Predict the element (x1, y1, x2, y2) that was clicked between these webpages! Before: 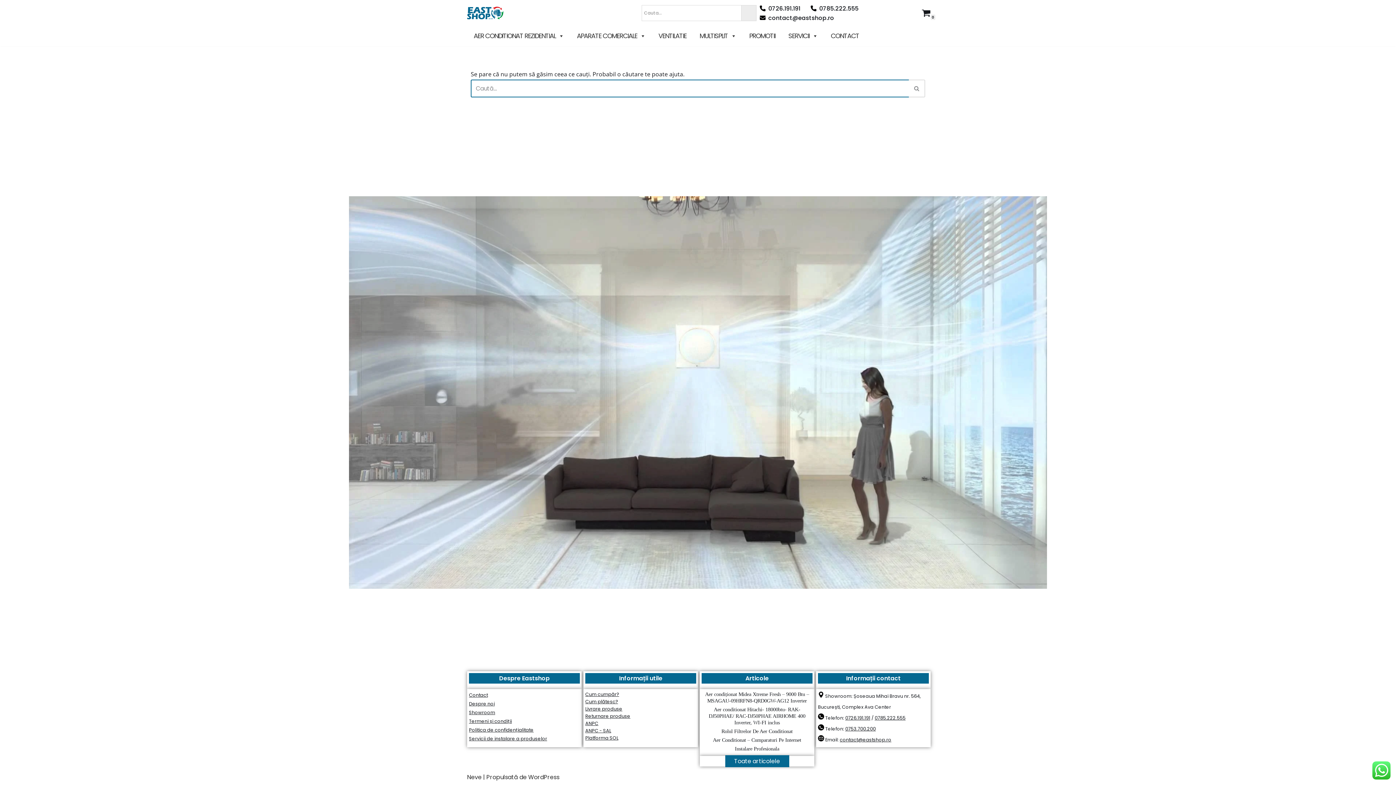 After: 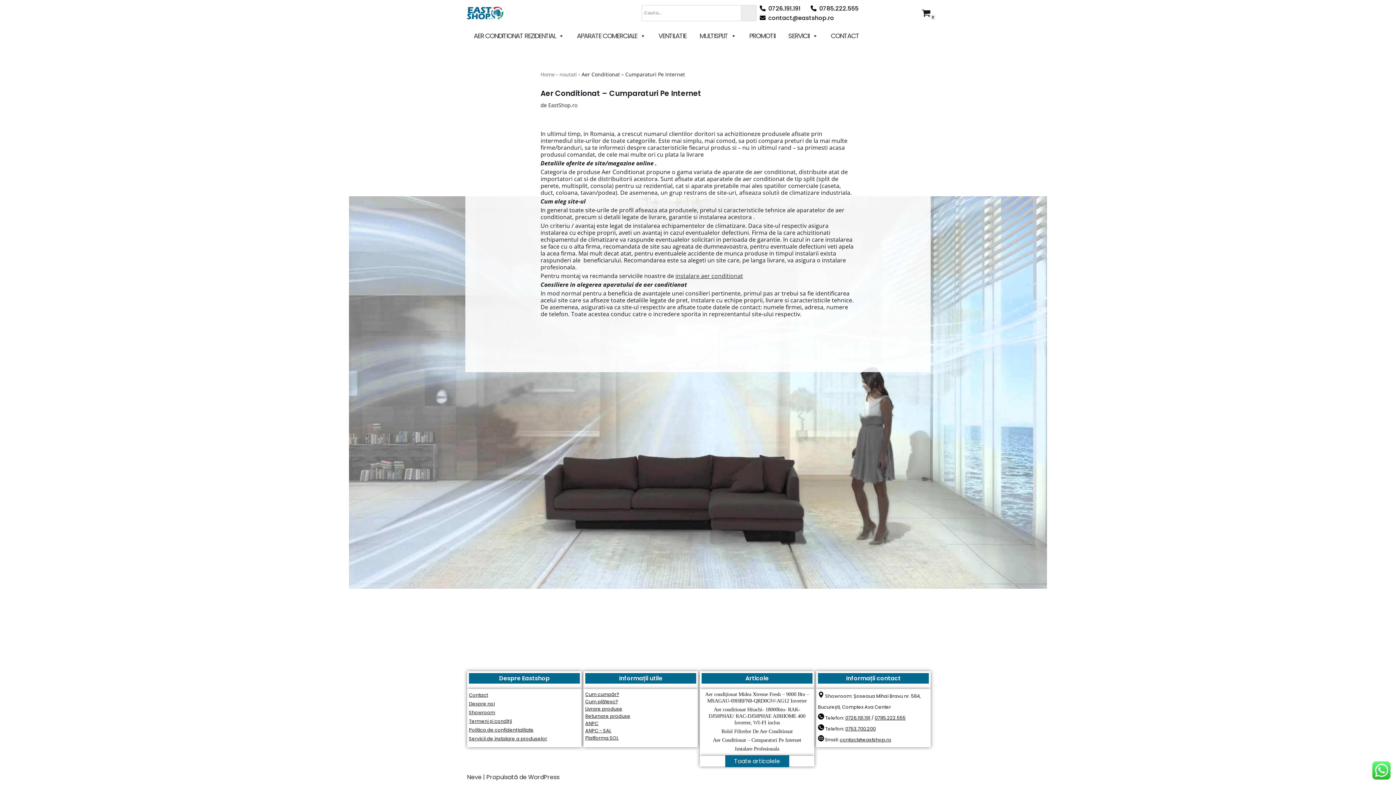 Action: bbox: (713, 737, 801, 743) label: Aer Conditionat – Cumparaturi Pe Internet